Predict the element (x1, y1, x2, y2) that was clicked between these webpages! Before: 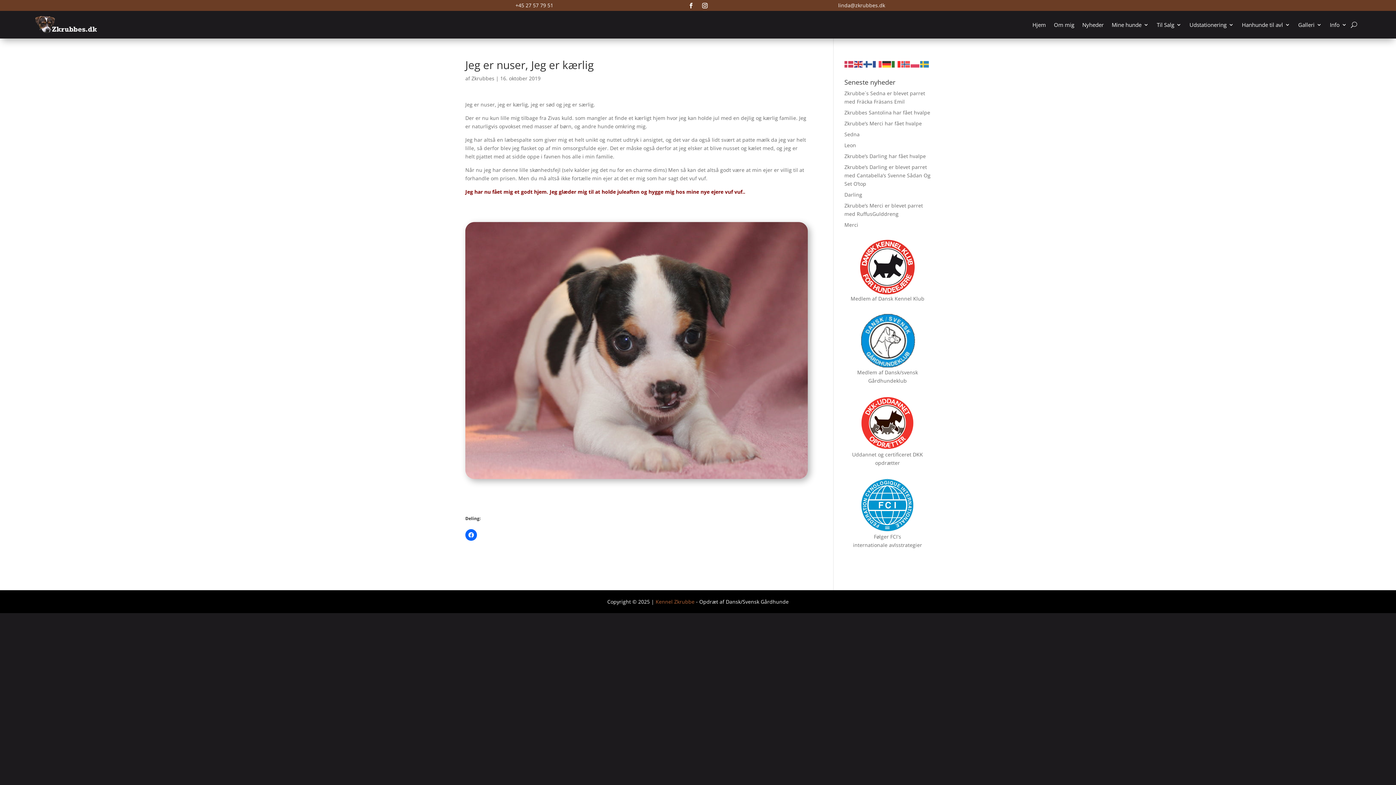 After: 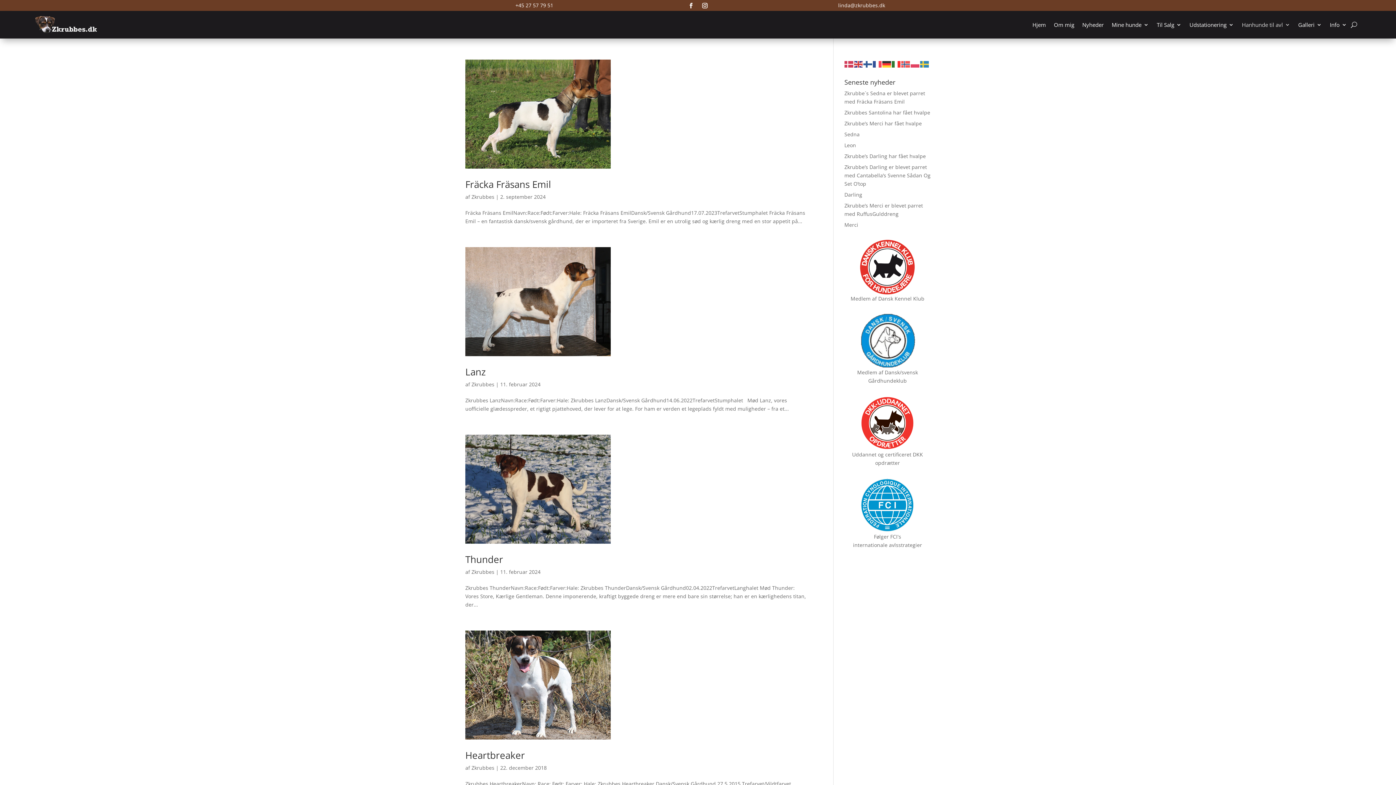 Action: label: Hanhunde til avl bbox: (1242, 10, 1290, 38)